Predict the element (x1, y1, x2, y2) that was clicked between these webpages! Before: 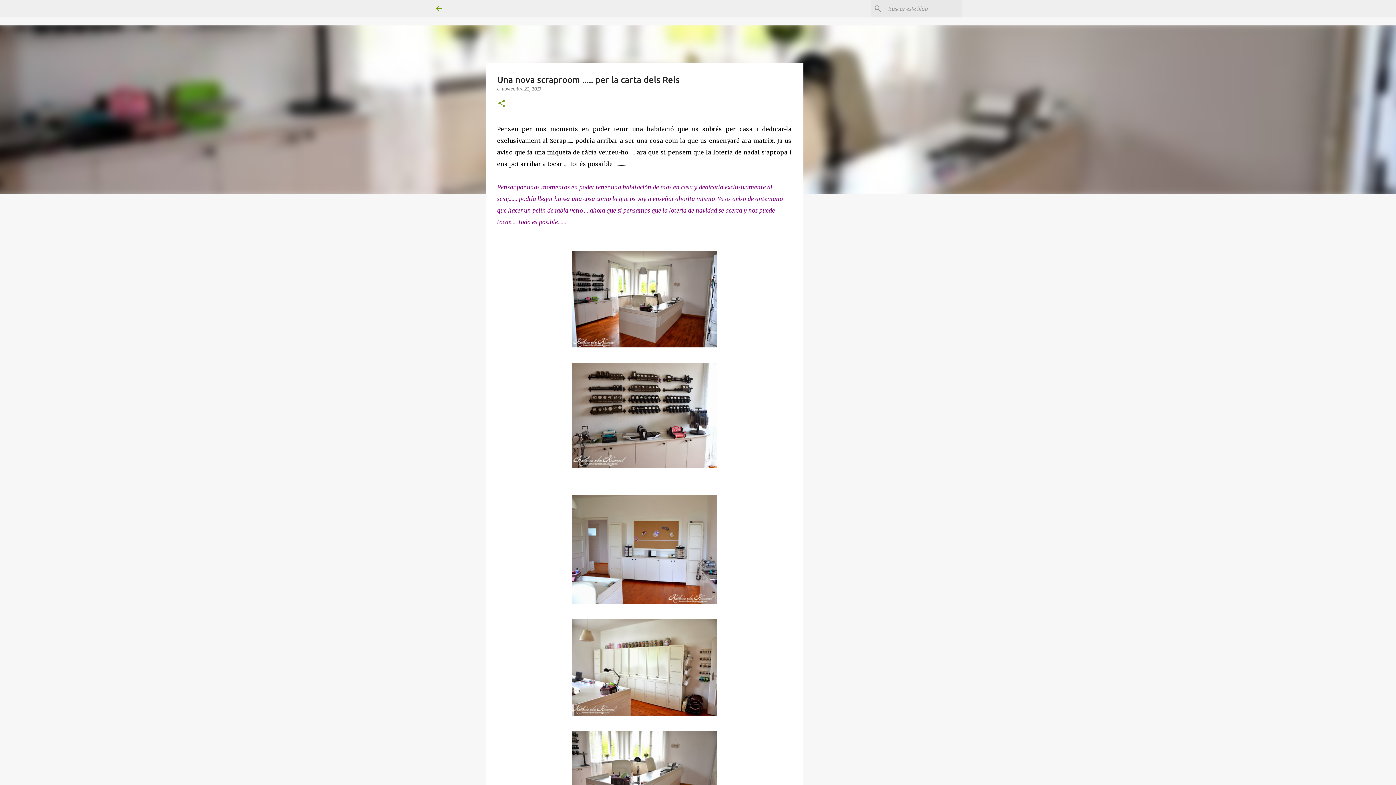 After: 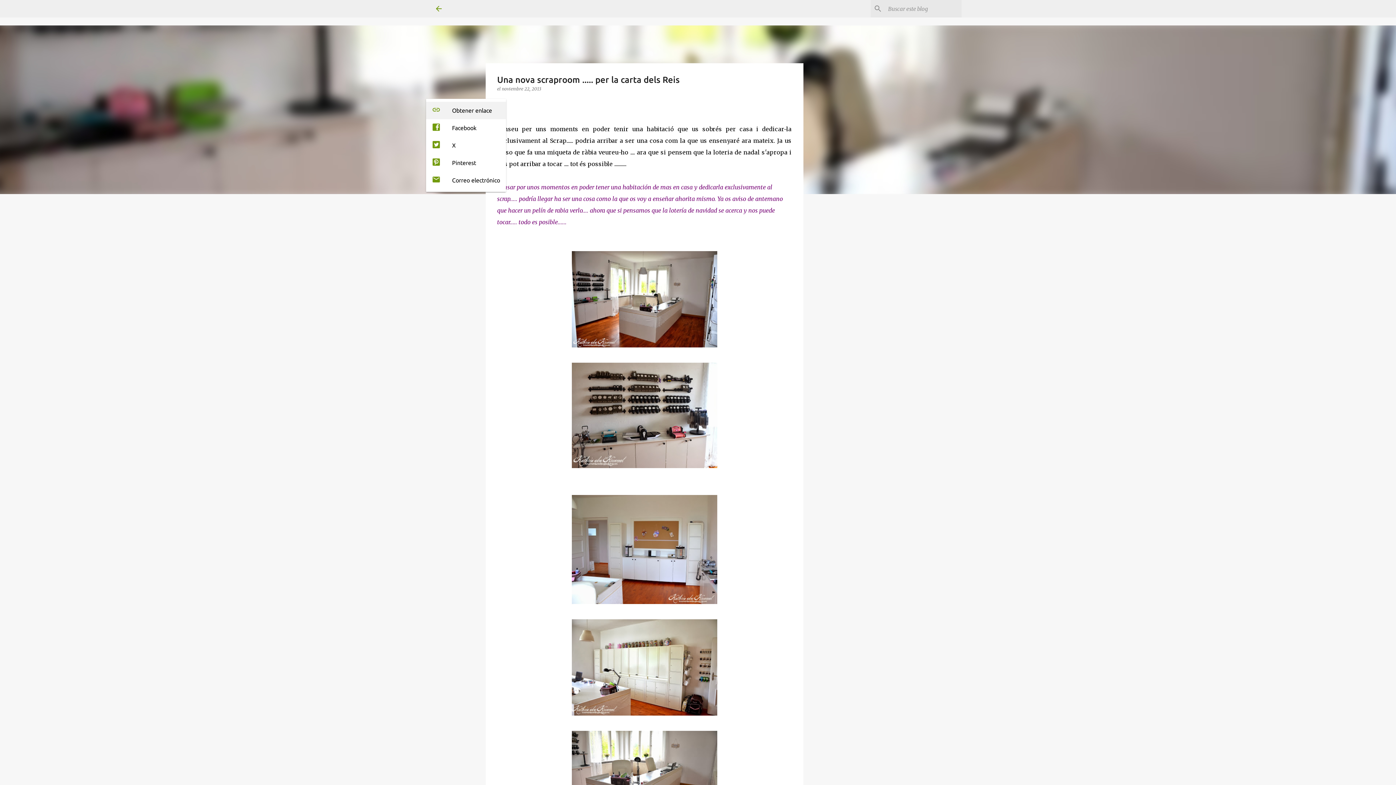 Action: bbox: (497, 98, 506, 108) label: Compartir